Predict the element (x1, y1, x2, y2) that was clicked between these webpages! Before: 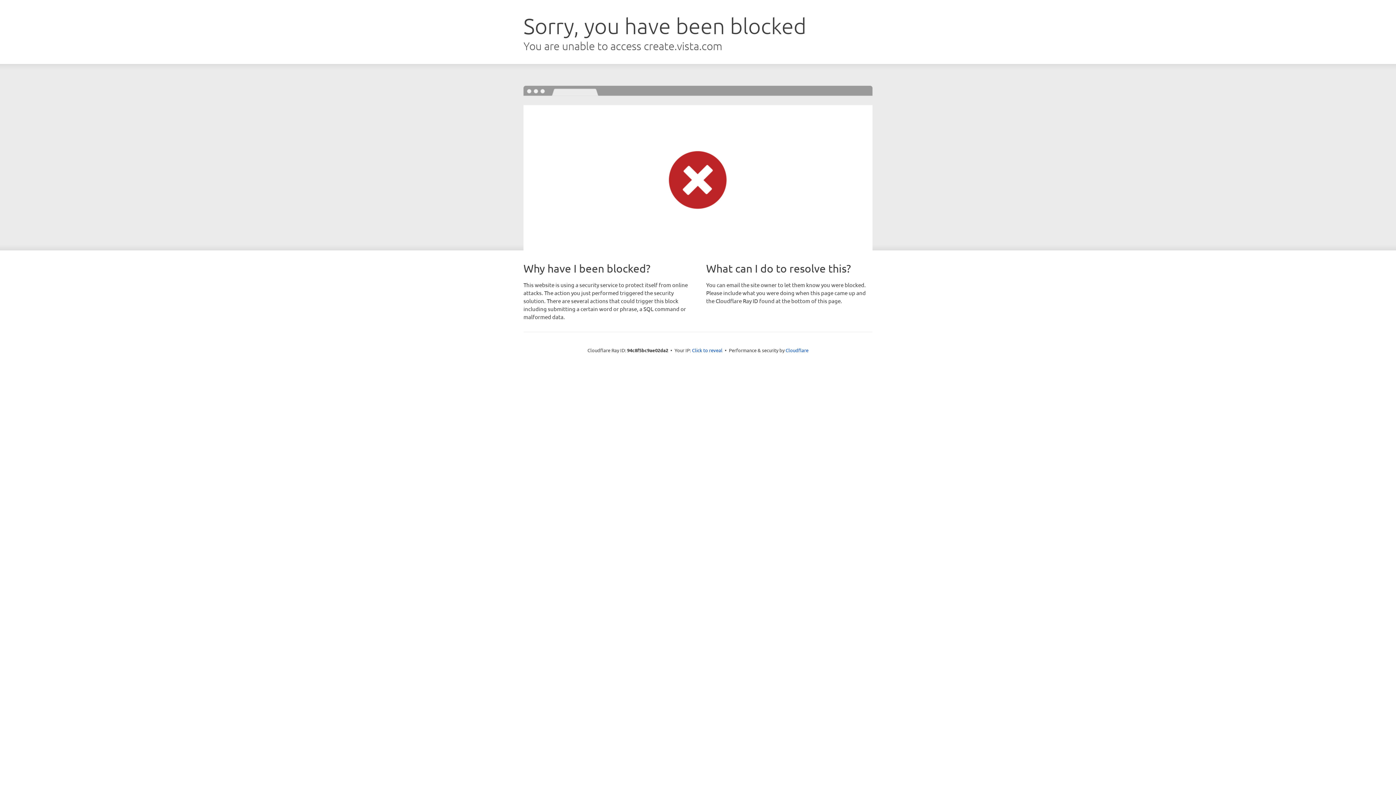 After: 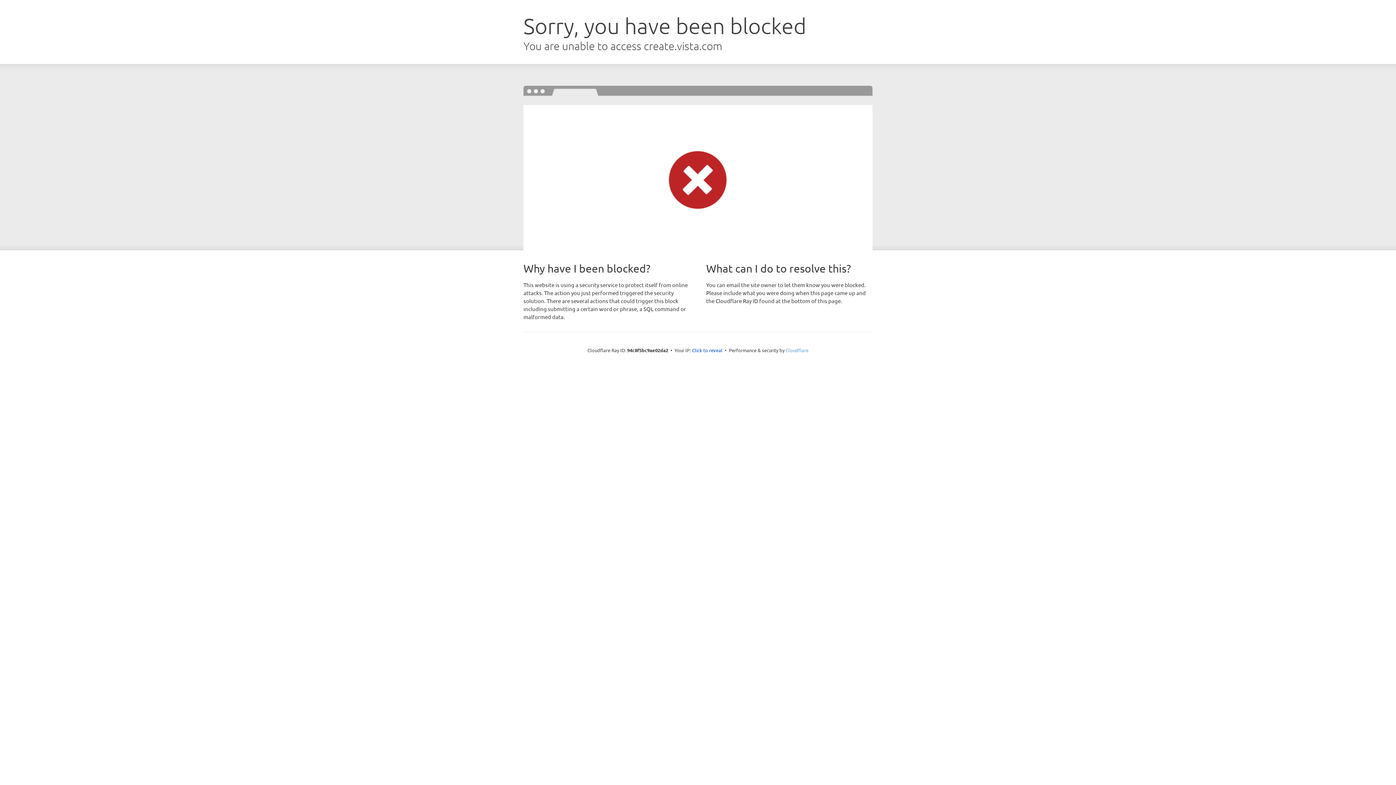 Action: bbox: (785, 347, 808, 353) label: Cloudflare